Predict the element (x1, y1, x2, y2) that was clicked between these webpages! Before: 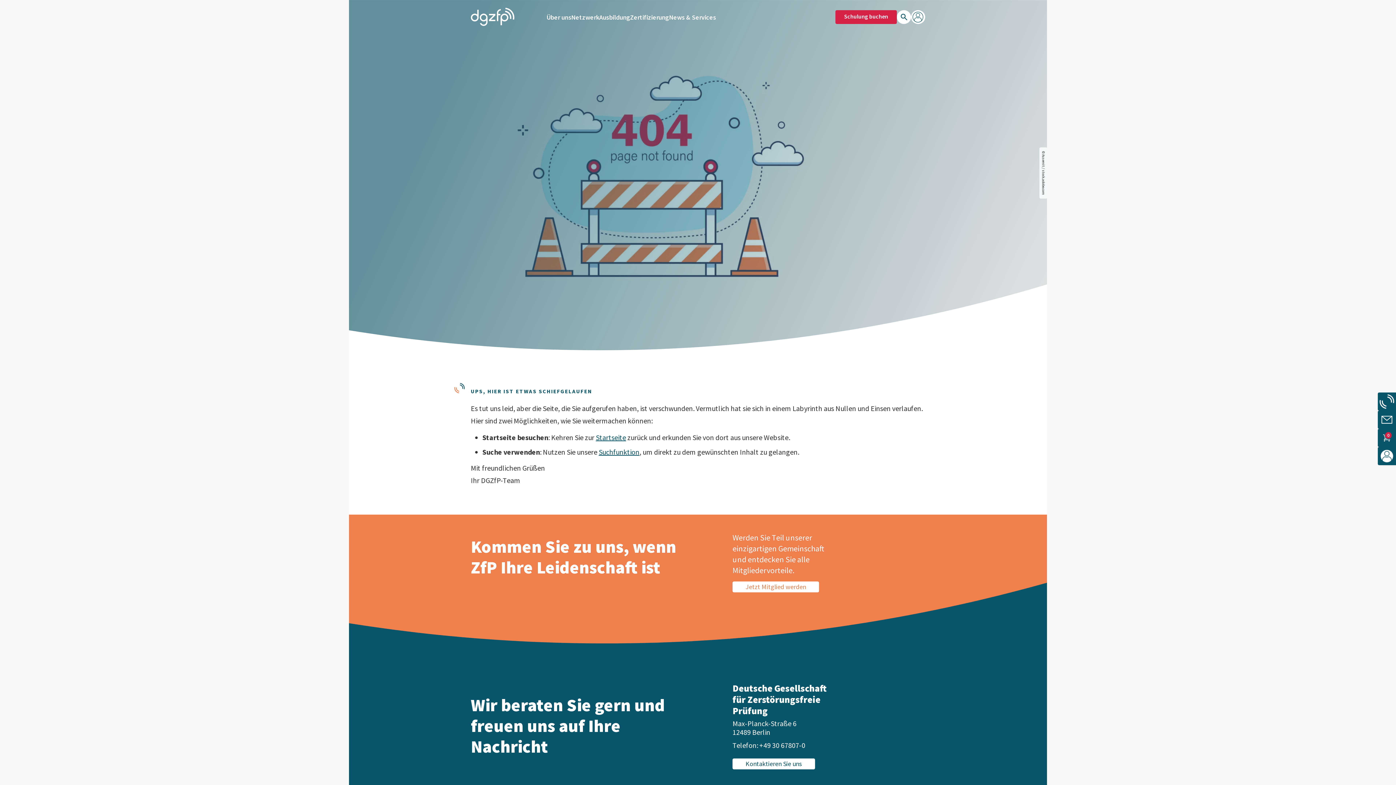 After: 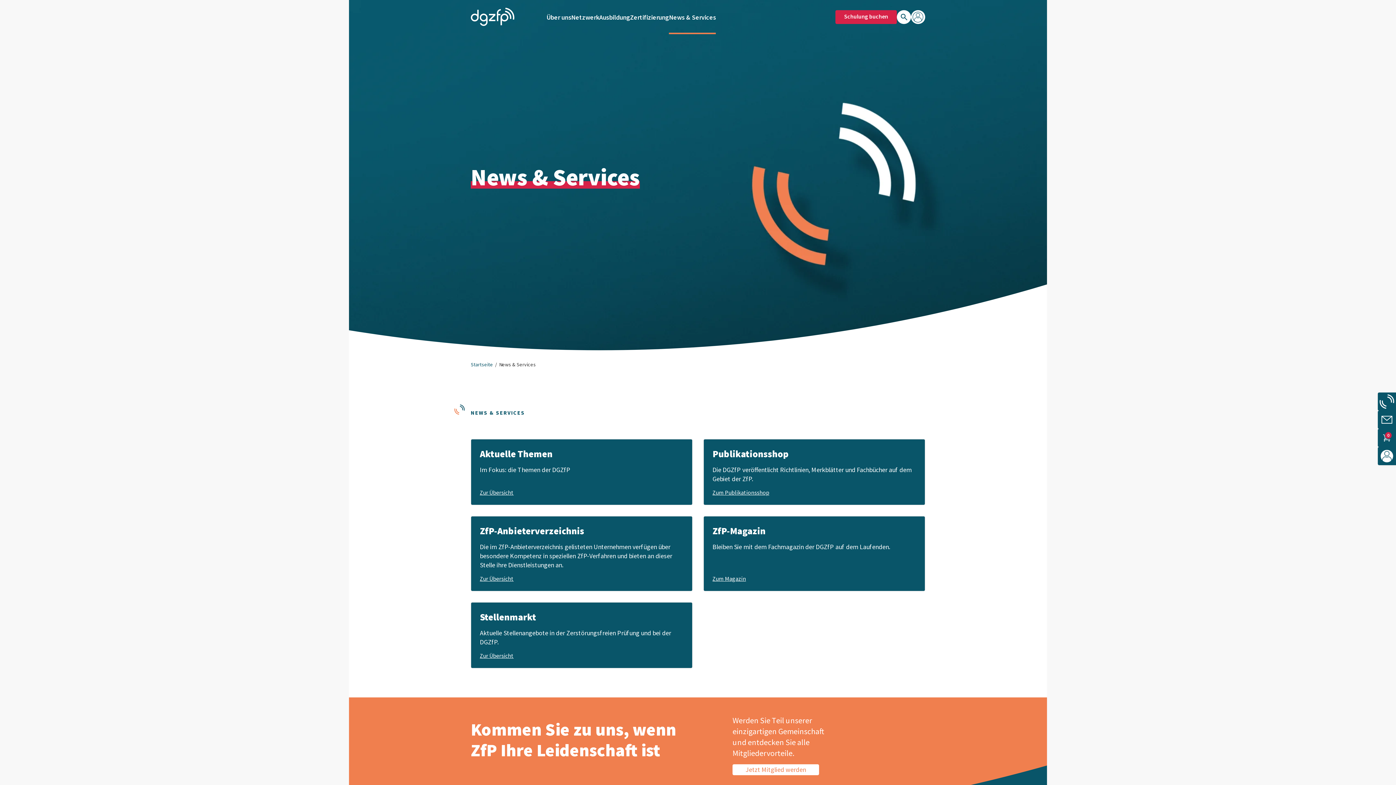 Action: bbox: (669, 12, 716, 34) label: News & Services